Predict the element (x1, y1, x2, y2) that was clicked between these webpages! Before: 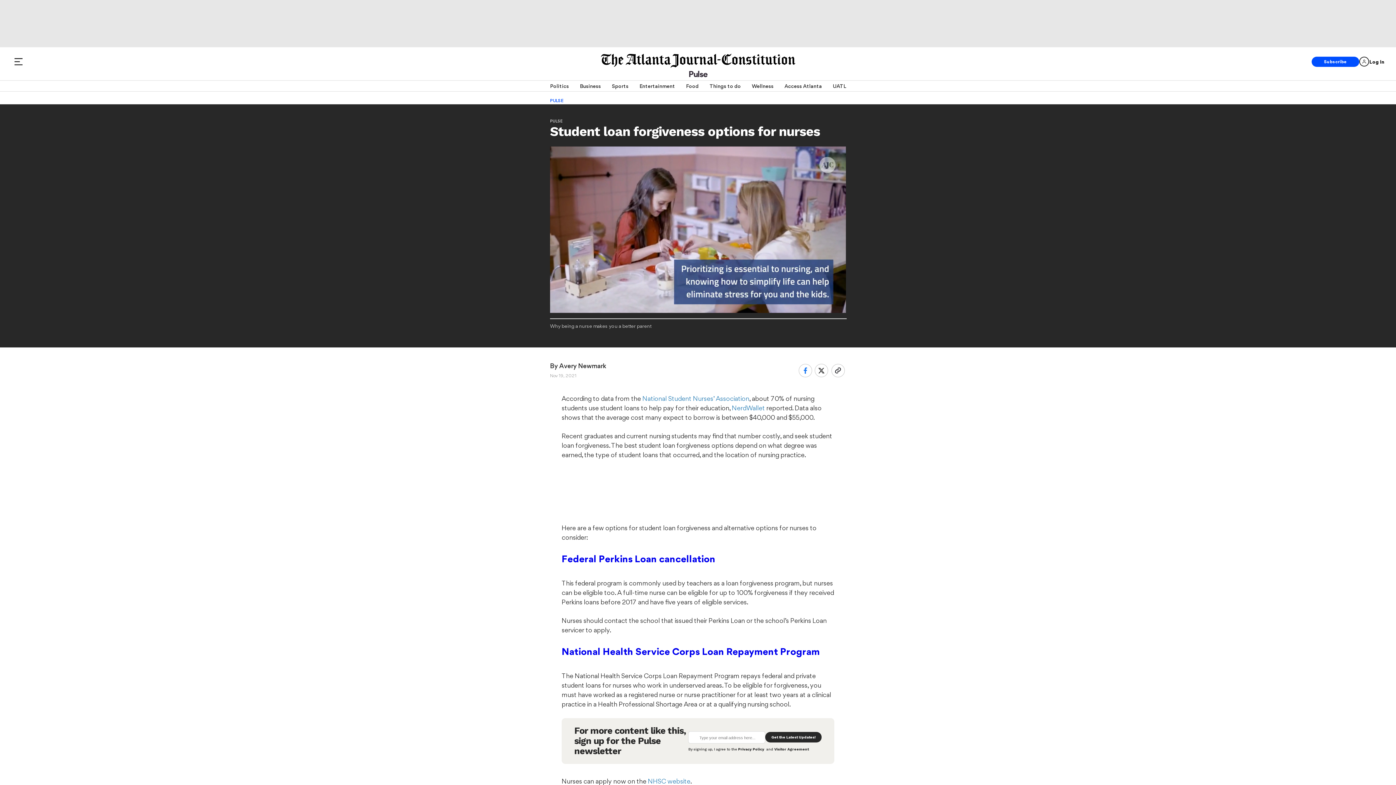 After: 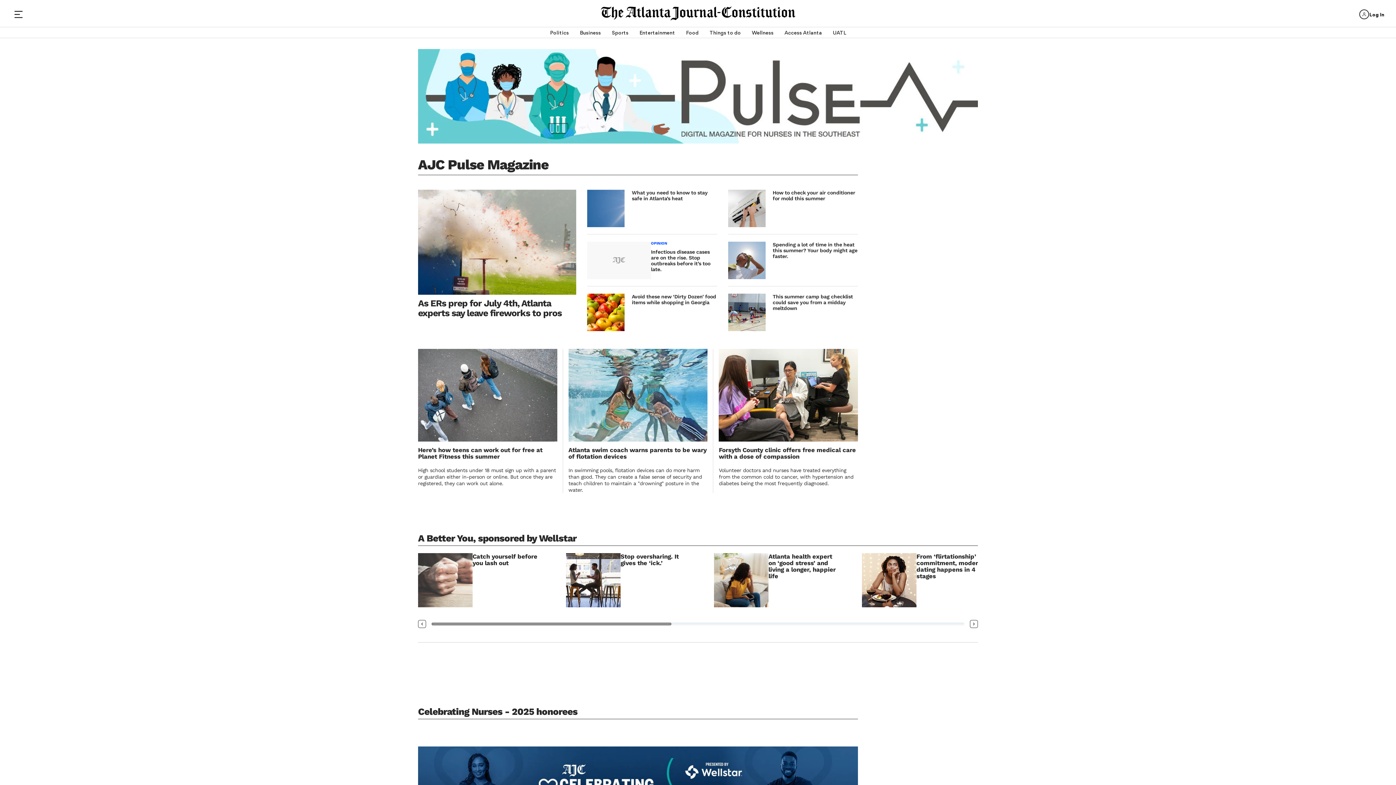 Action: bbox: (550, 97, 563, 103) label: PULSE